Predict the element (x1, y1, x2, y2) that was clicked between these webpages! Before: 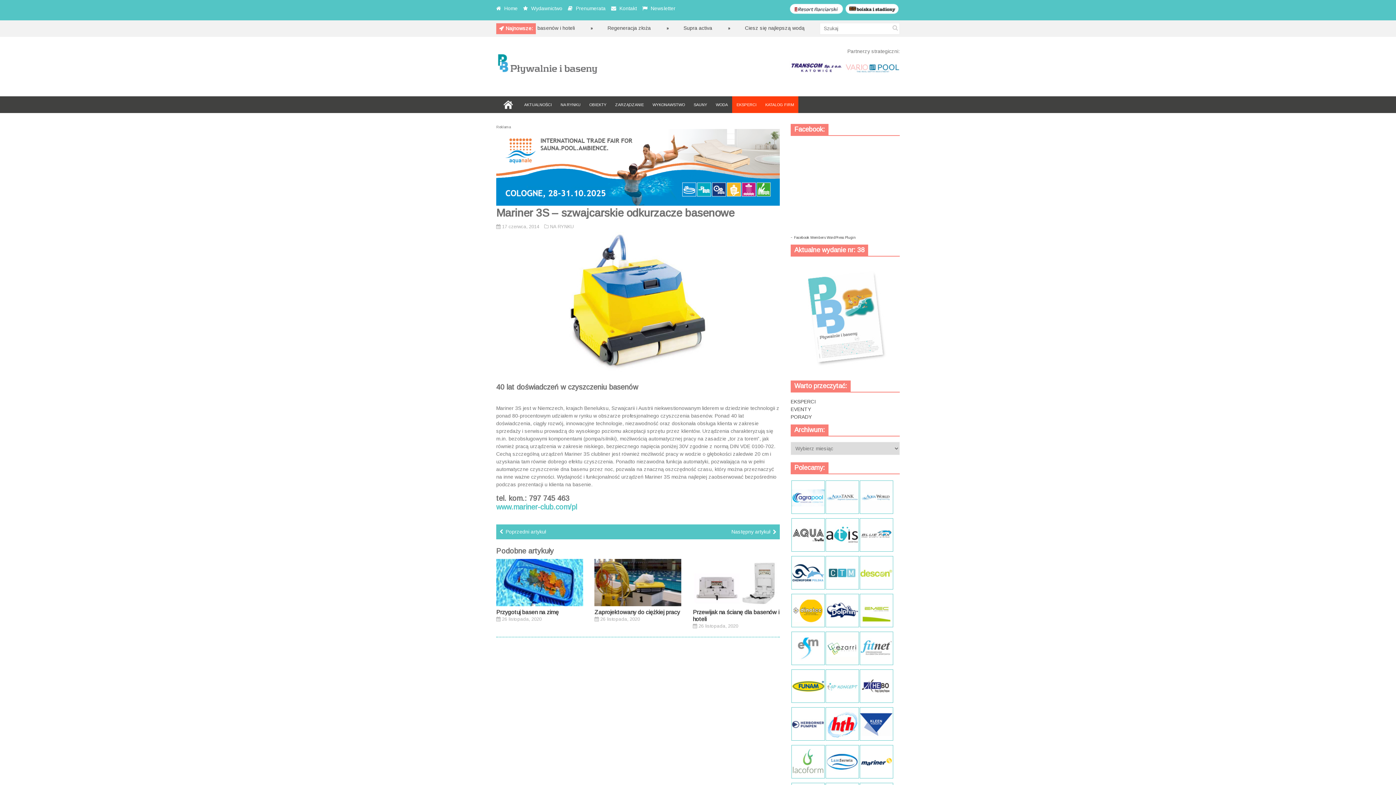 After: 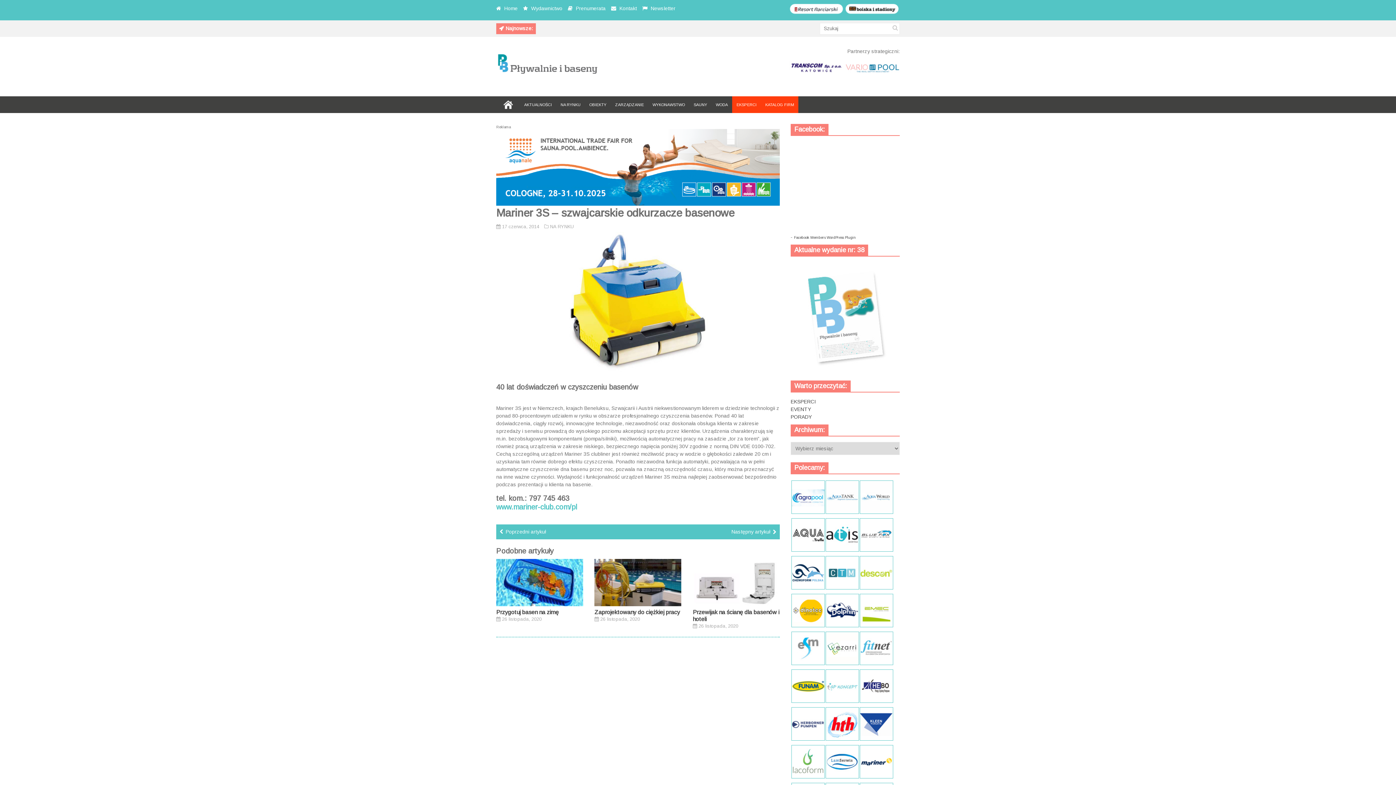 Action: bbox: (844, 13, 900, 19)